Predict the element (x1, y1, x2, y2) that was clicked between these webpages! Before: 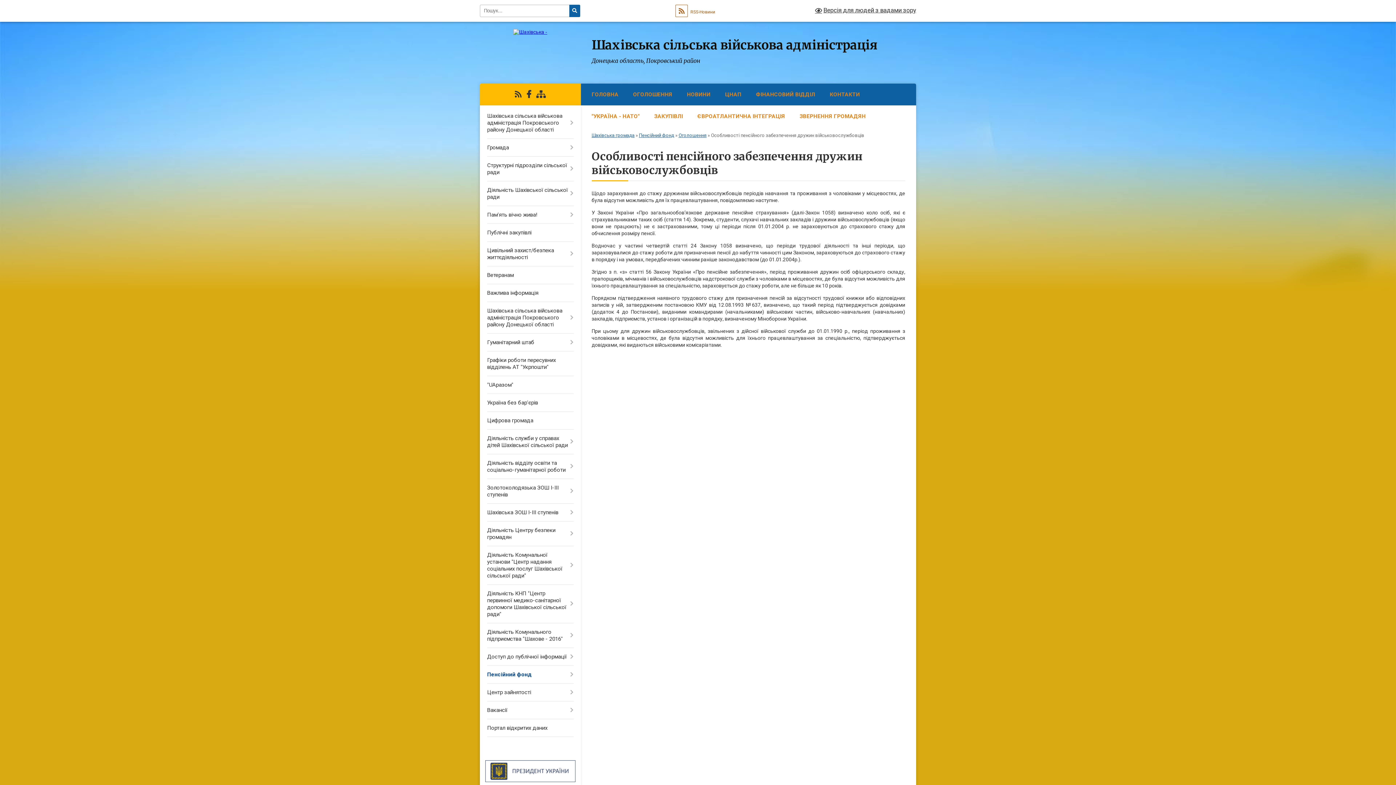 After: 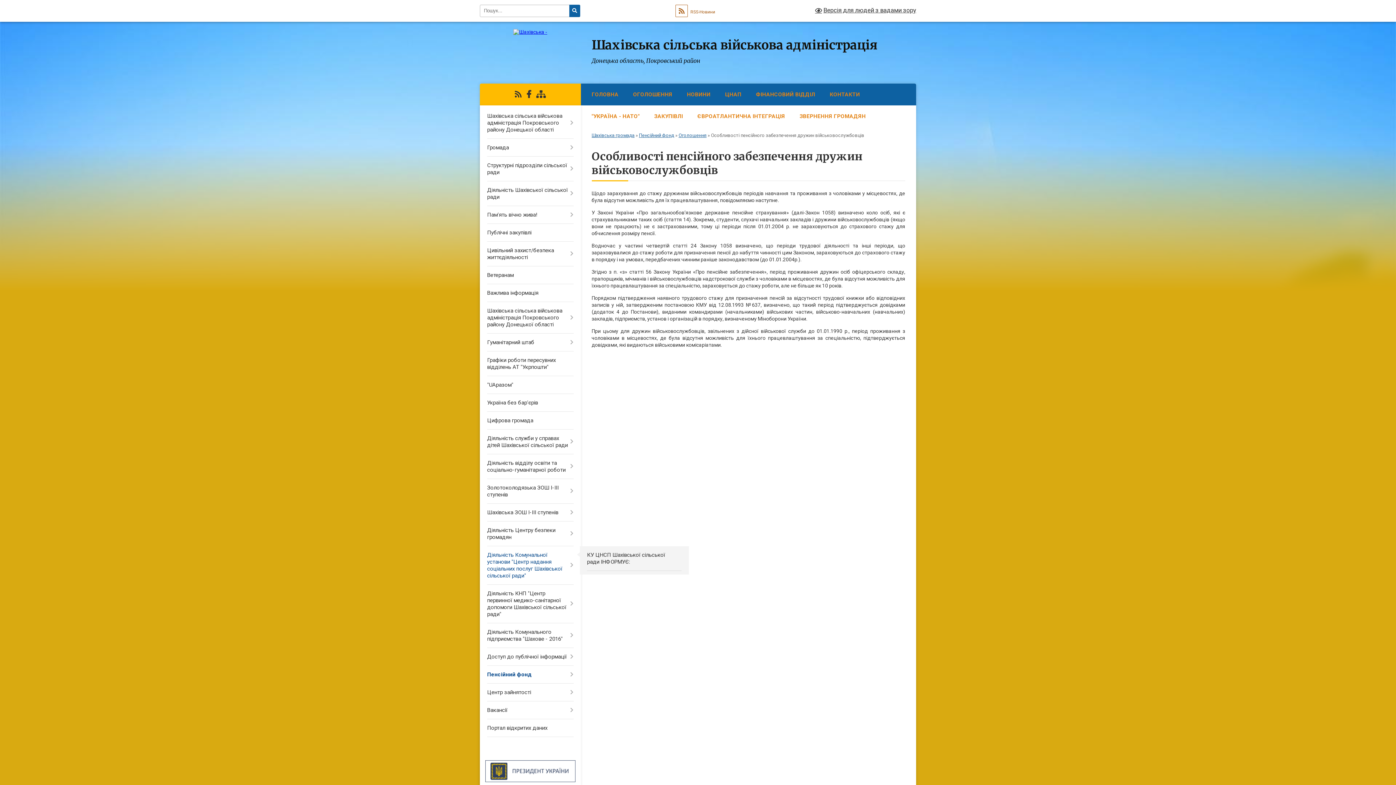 Action: bbox: (480, 546, 580, 585) label: Діяльність Комунальної установи "Центр надання соціальних послуг Шахівської сільської ради"